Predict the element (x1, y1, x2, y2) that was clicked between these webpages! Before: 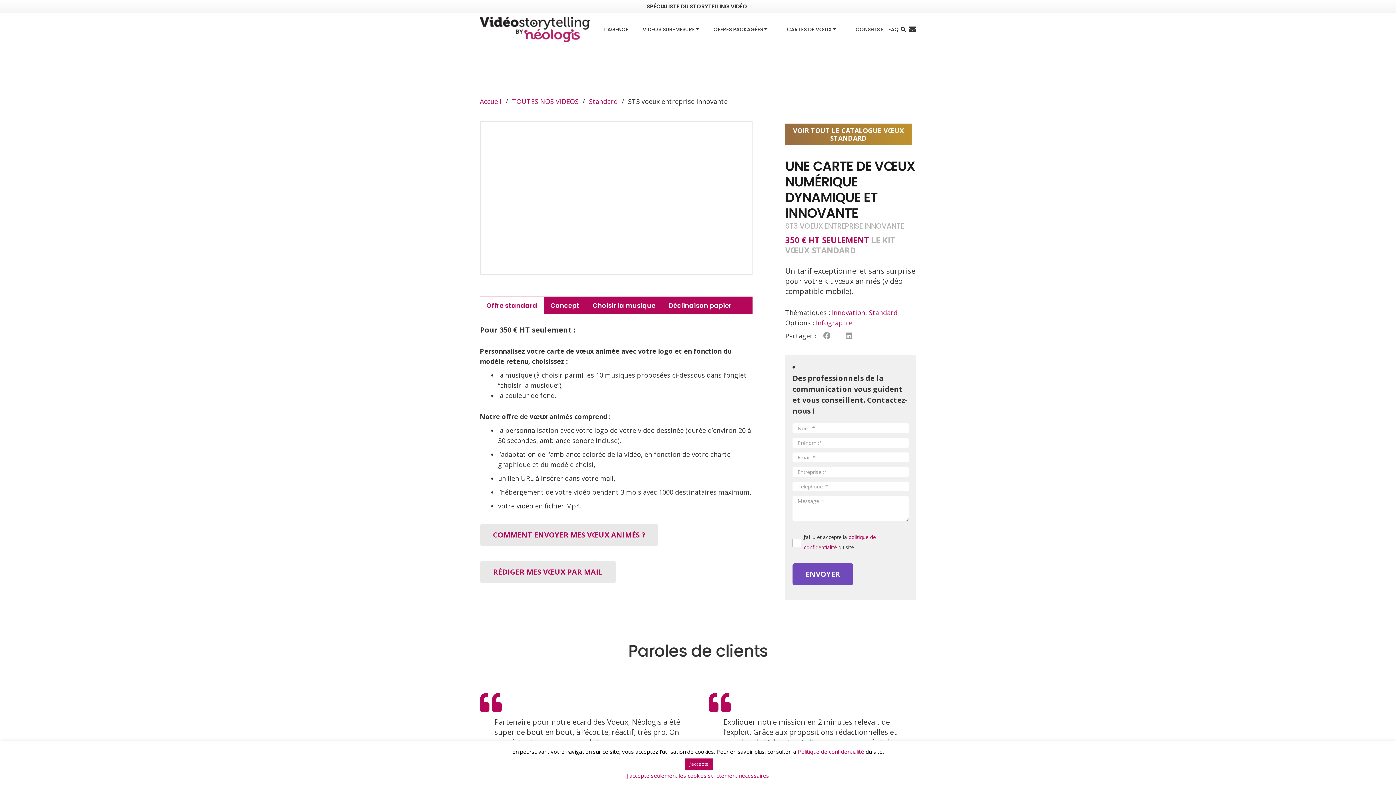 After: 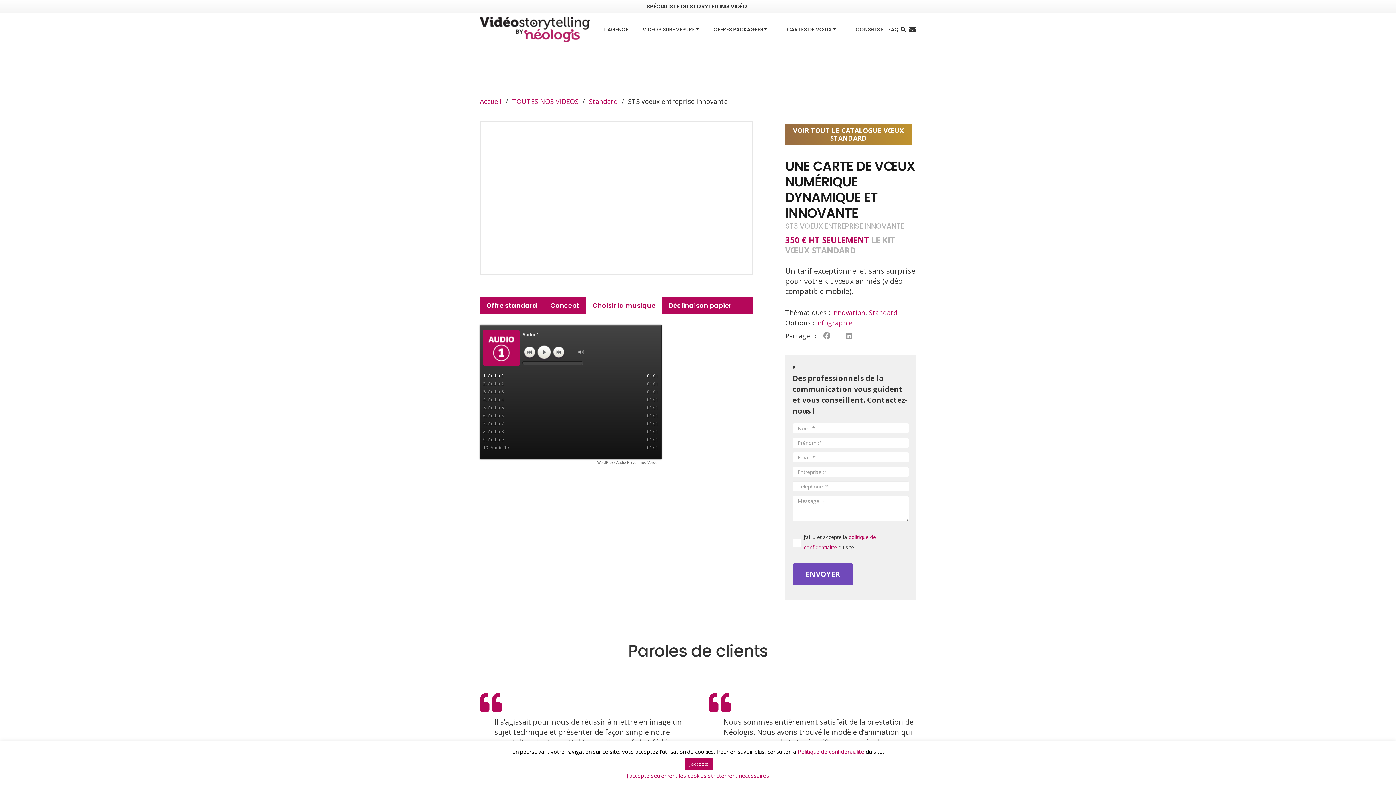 Action: bbox: (586, 296, 662, 314) label: Choisir la musique